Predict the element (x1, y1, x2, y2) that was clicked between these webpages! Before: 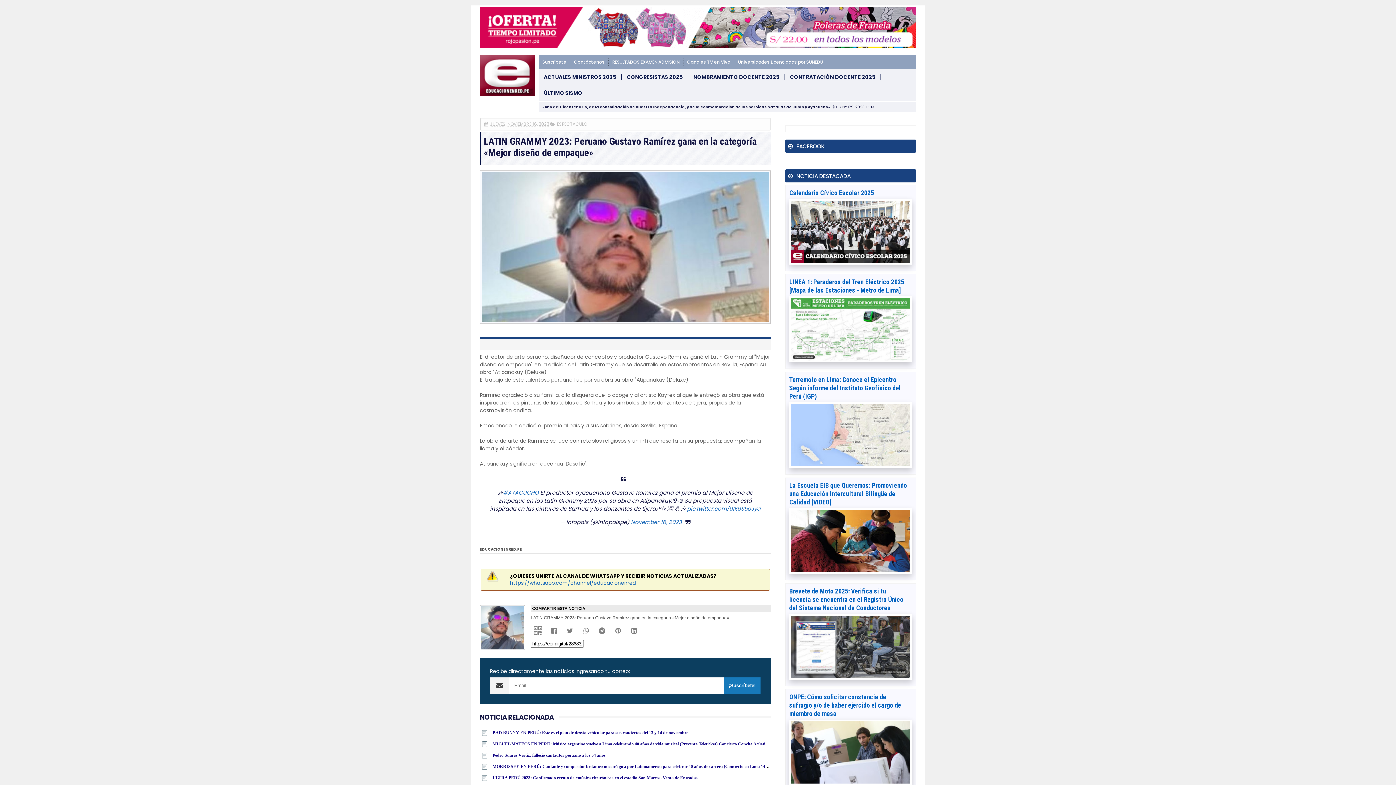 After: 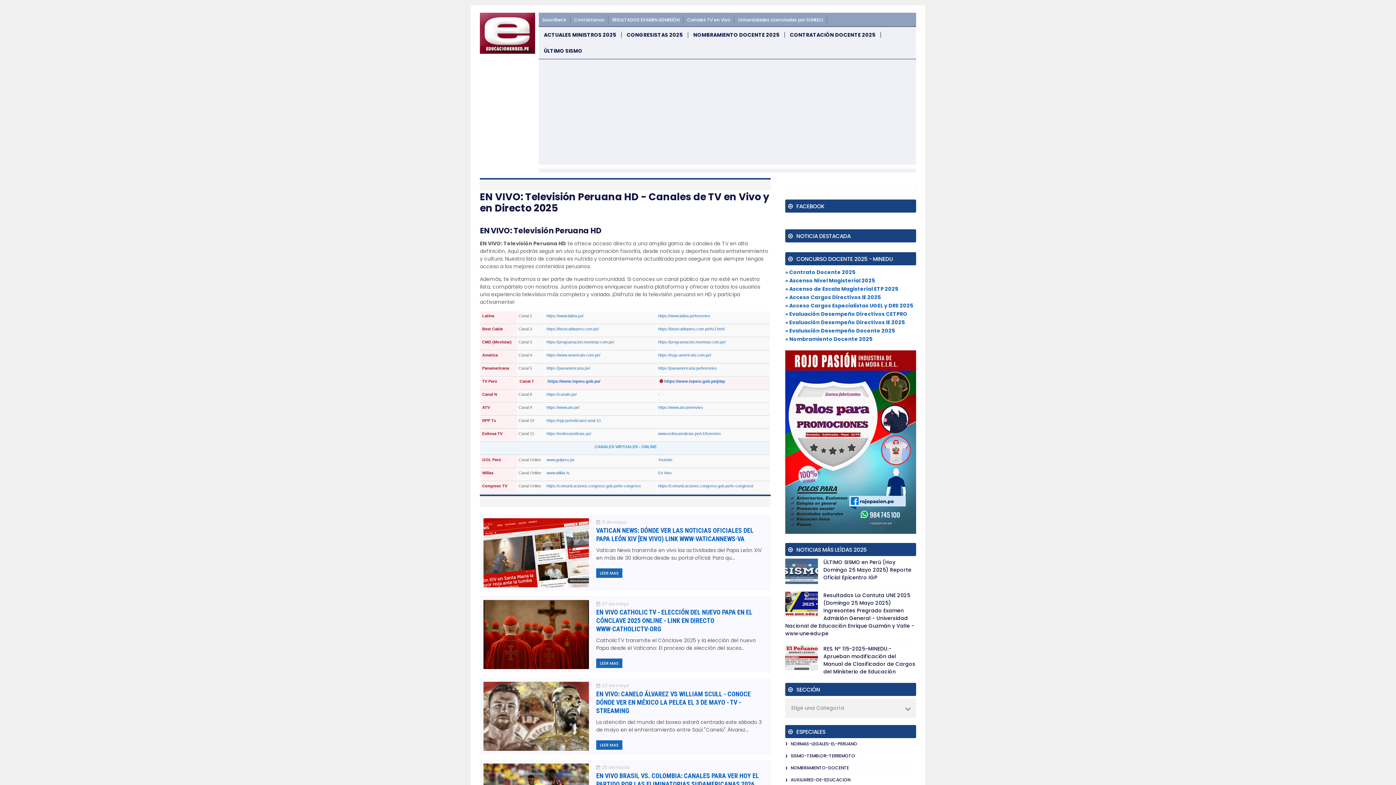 Action: label: Canales TV en Vivo bbox: (687, 59, 730, 65)